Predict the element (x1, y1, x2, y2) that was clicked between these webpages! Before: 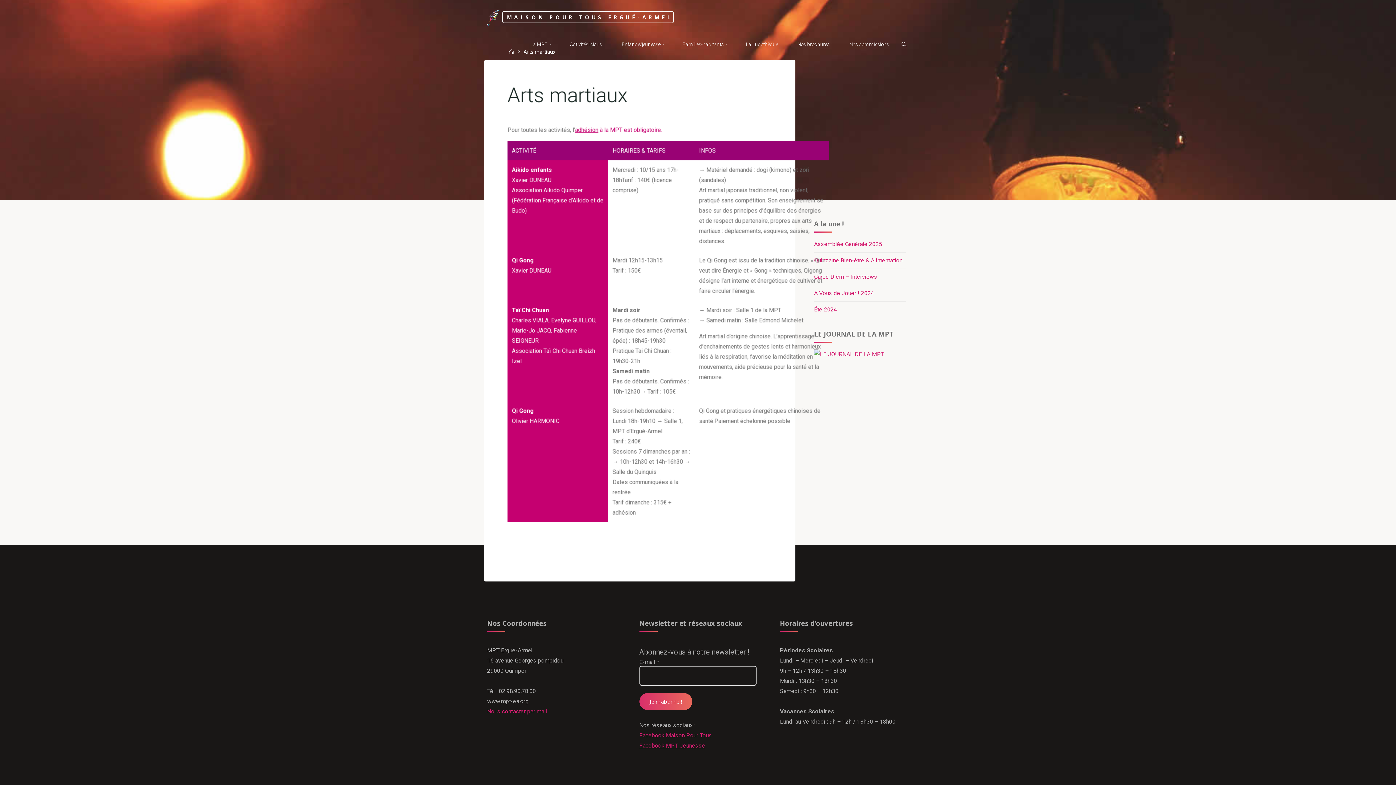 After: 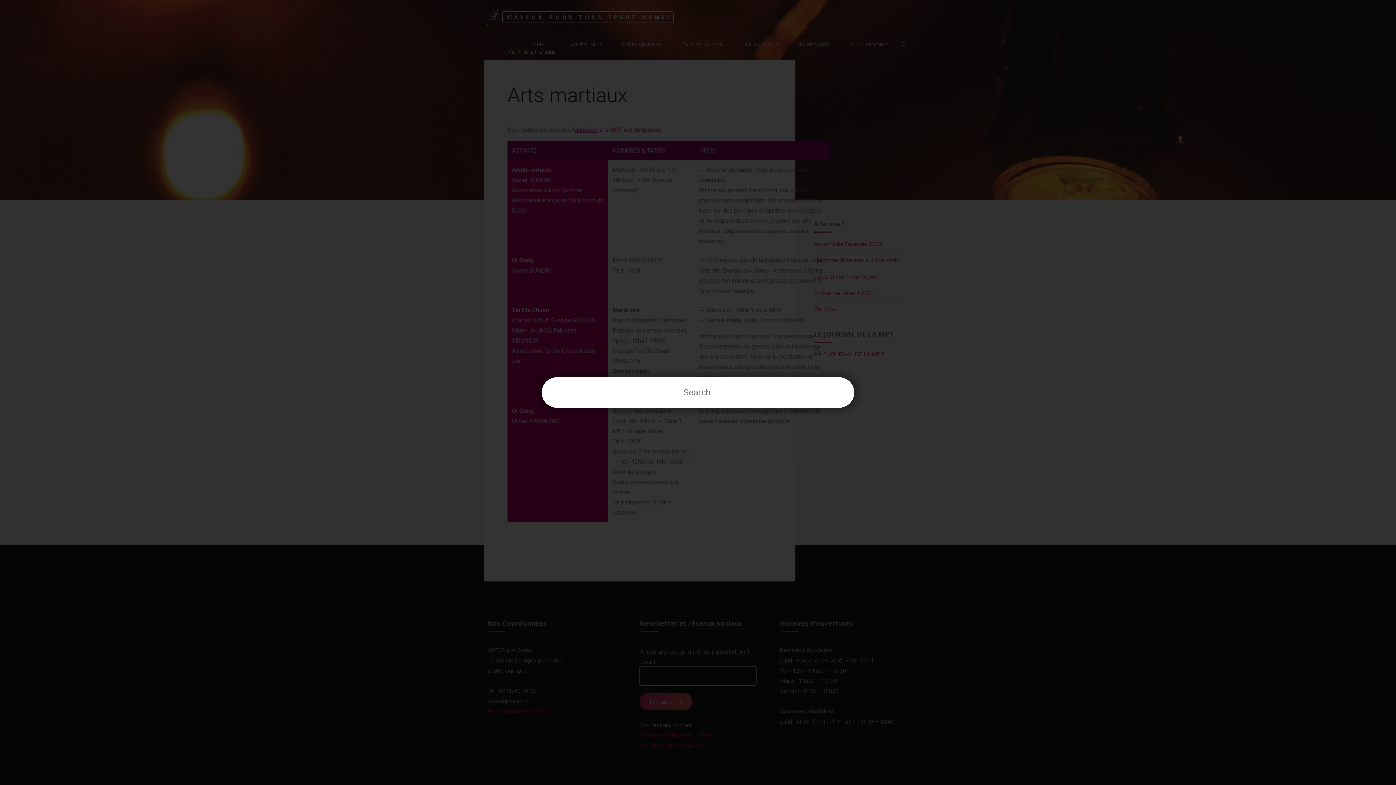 Action: label: Search bbox: (901, 35, 906, 53)